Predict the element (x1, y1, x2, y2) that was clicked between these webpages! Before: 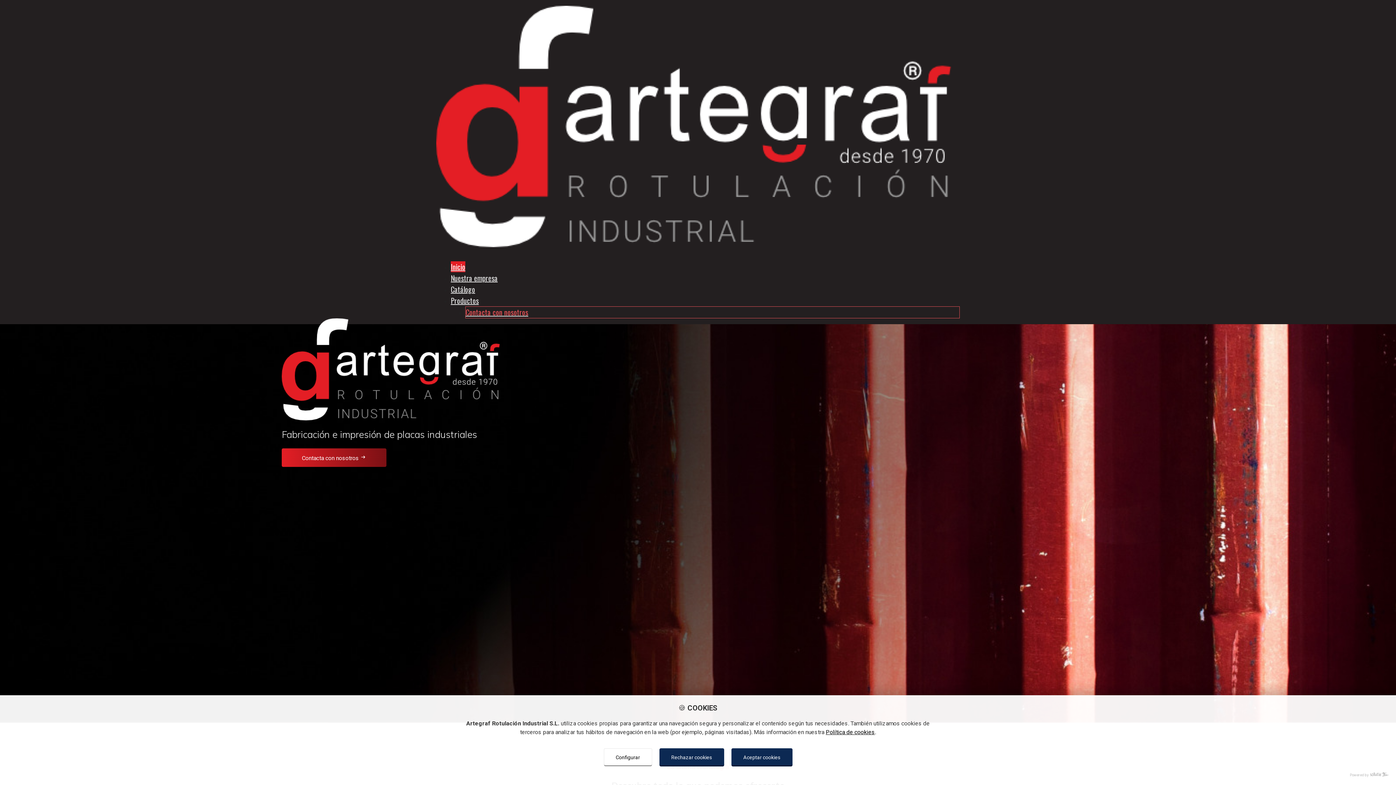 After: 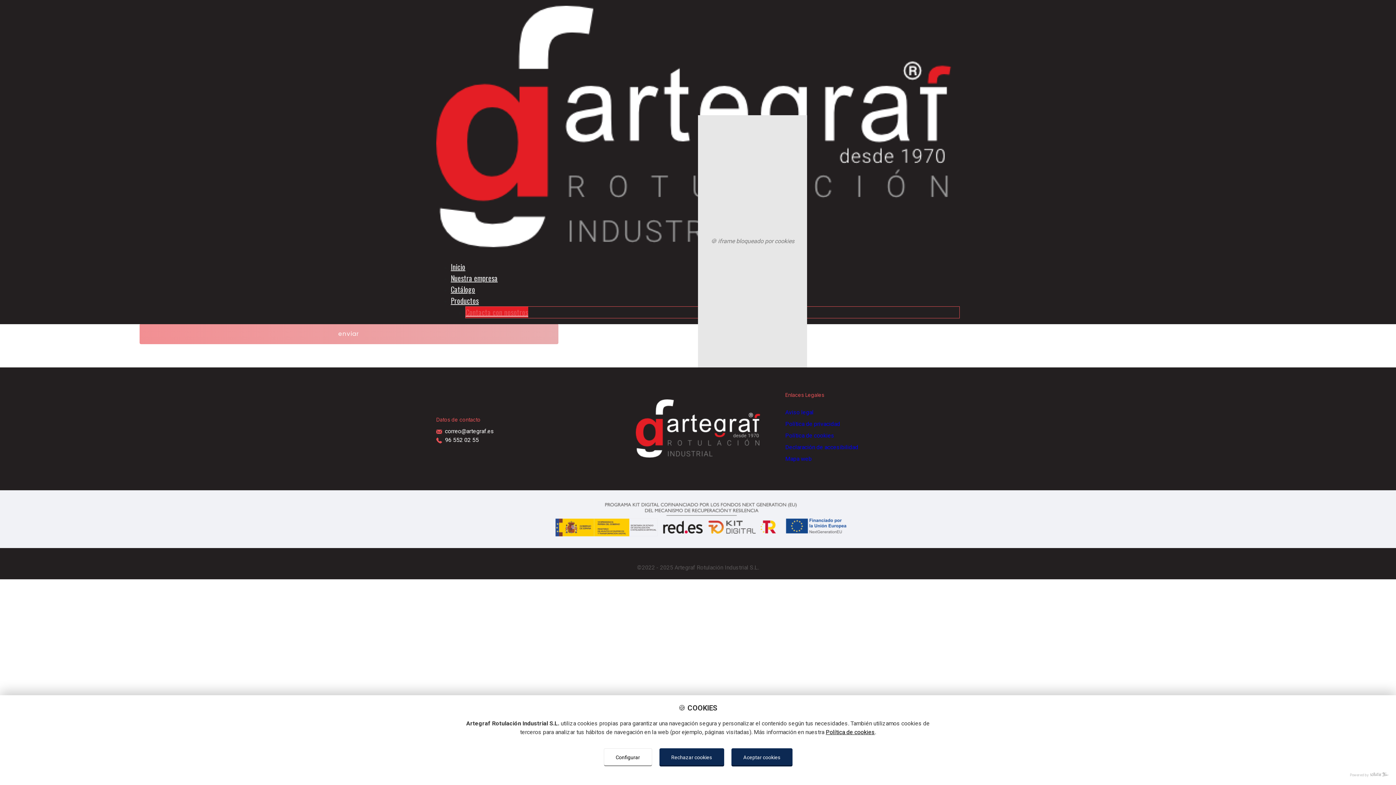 Action: bbox: (281, 448, 386, 467) label: Contacta con nosotros 